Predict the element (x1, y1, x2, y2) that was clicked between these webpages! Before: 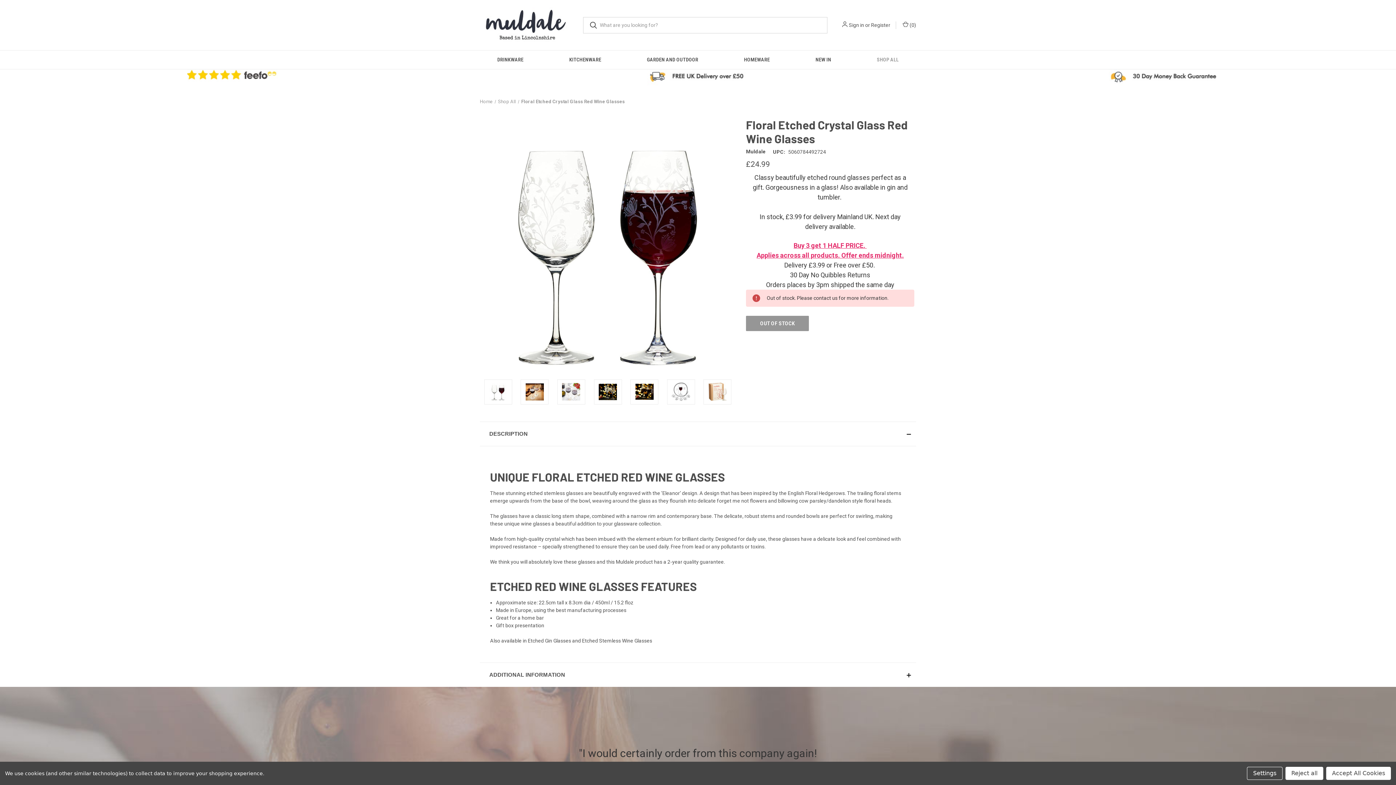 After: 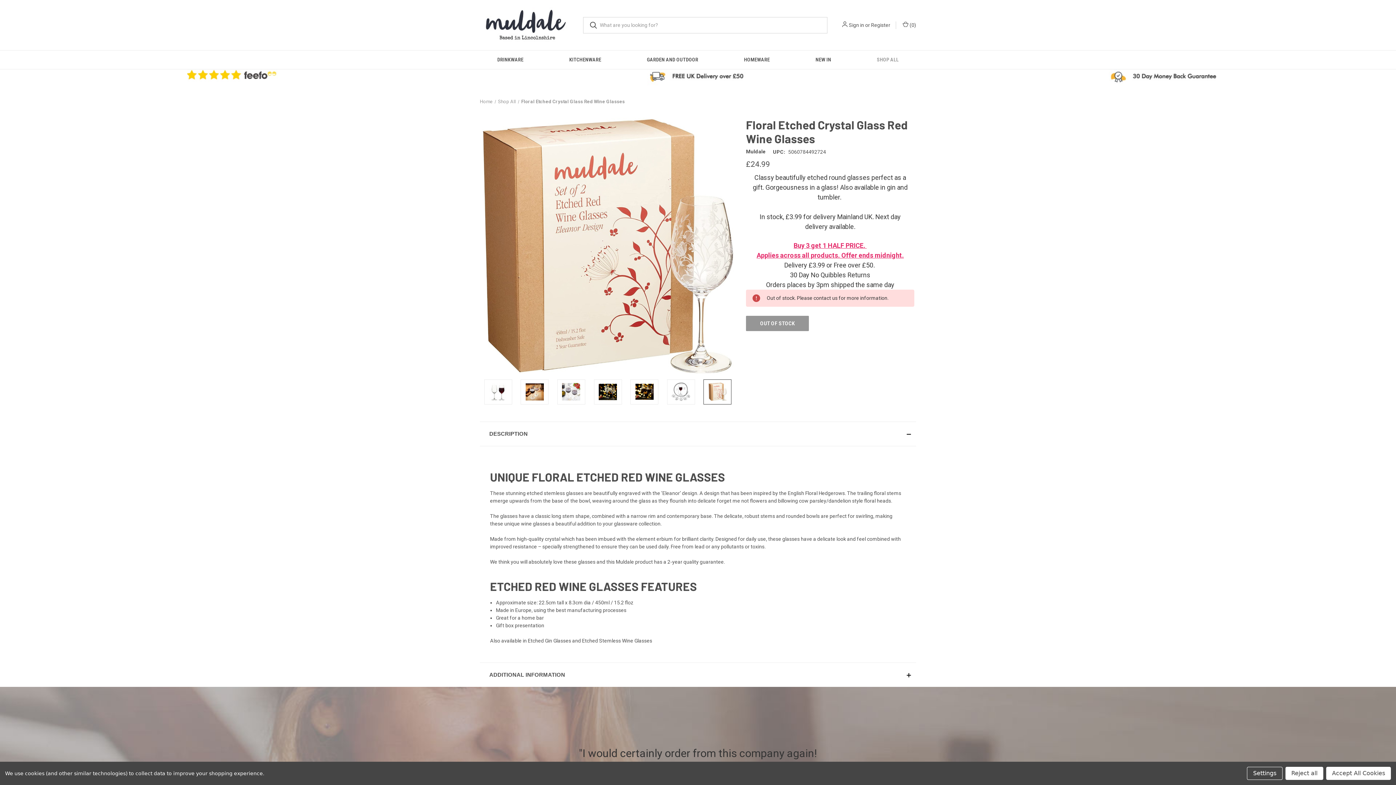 Action: bbox: (703, 379, 731, 404)